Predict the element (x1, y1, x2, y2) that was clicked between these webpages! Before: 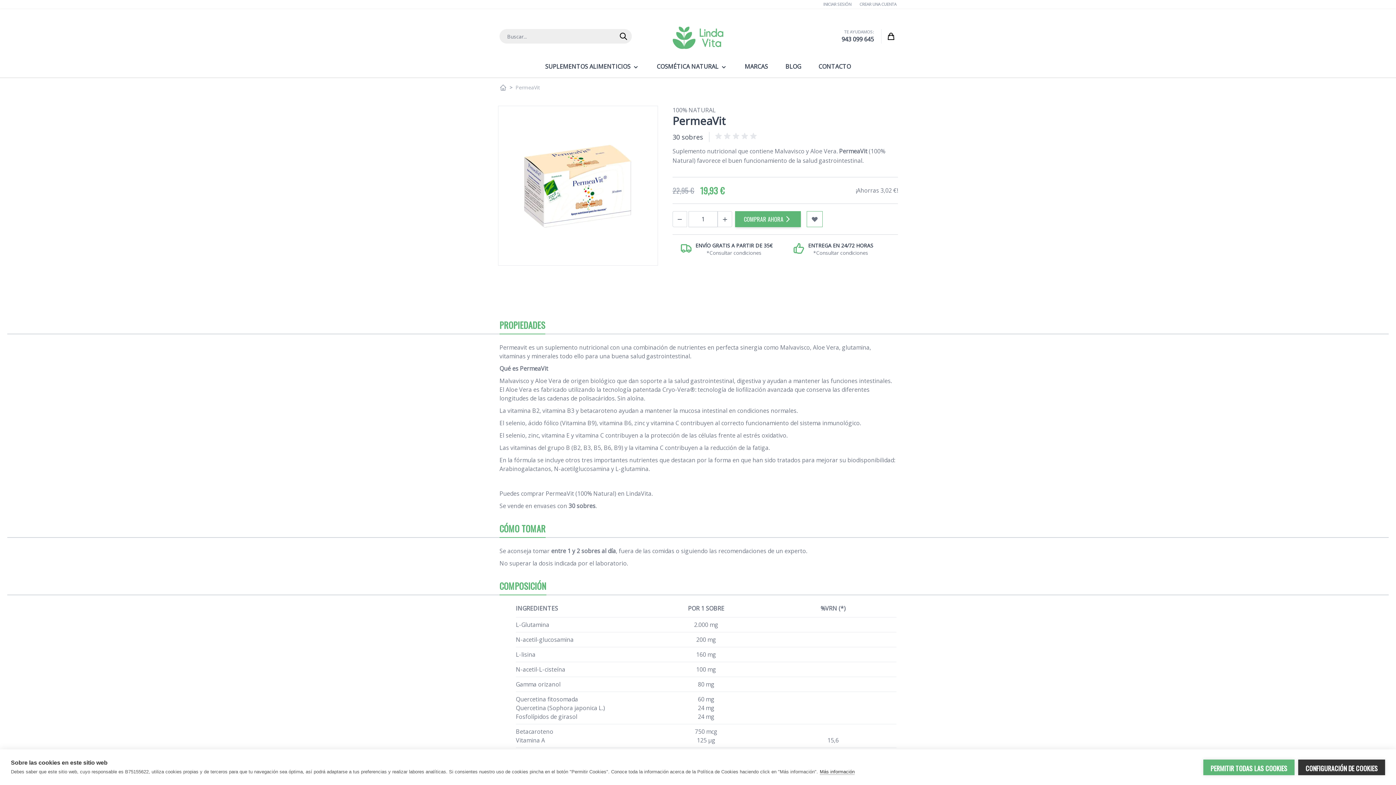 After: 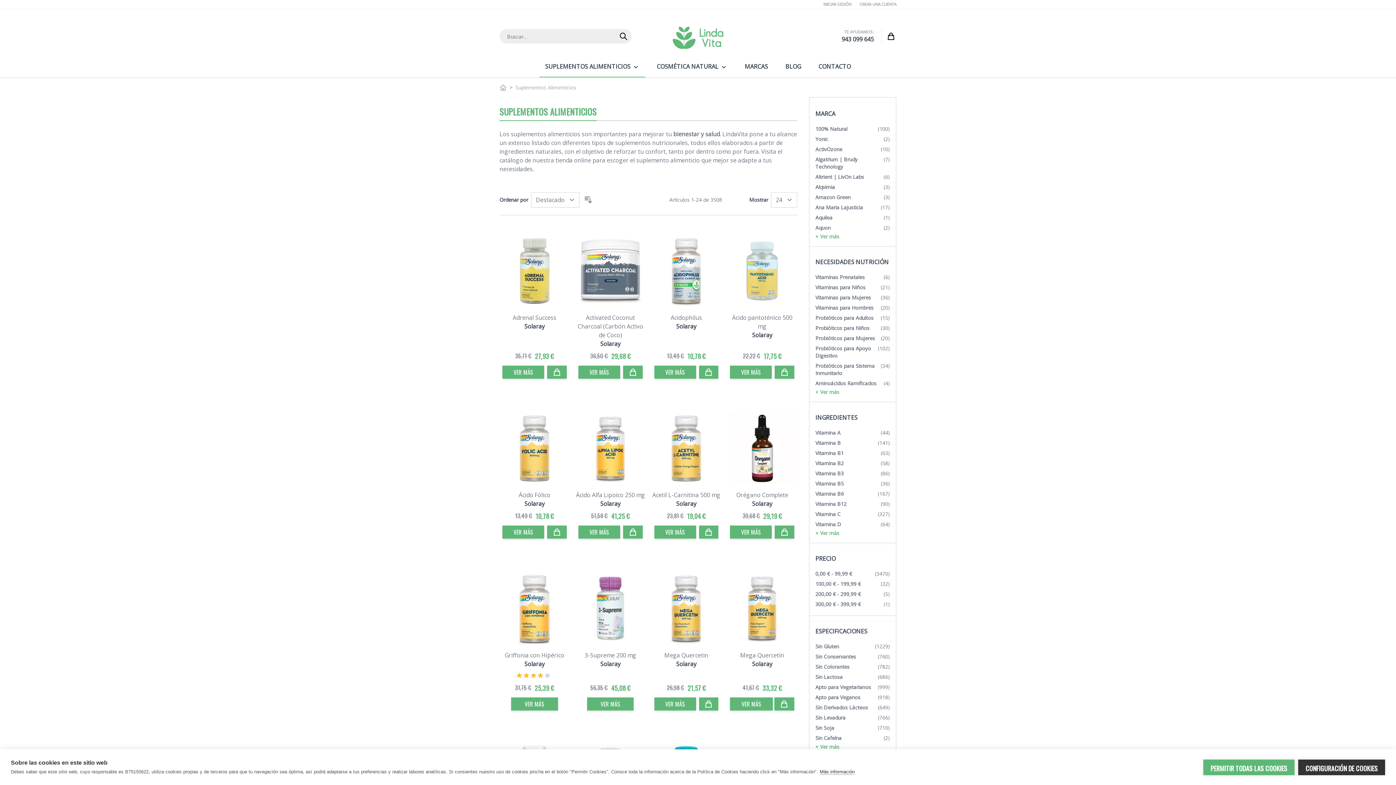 Action: label: SUPLEMENTOS ALIMENTICIOS  bbox: (542, 59, 642, 73)